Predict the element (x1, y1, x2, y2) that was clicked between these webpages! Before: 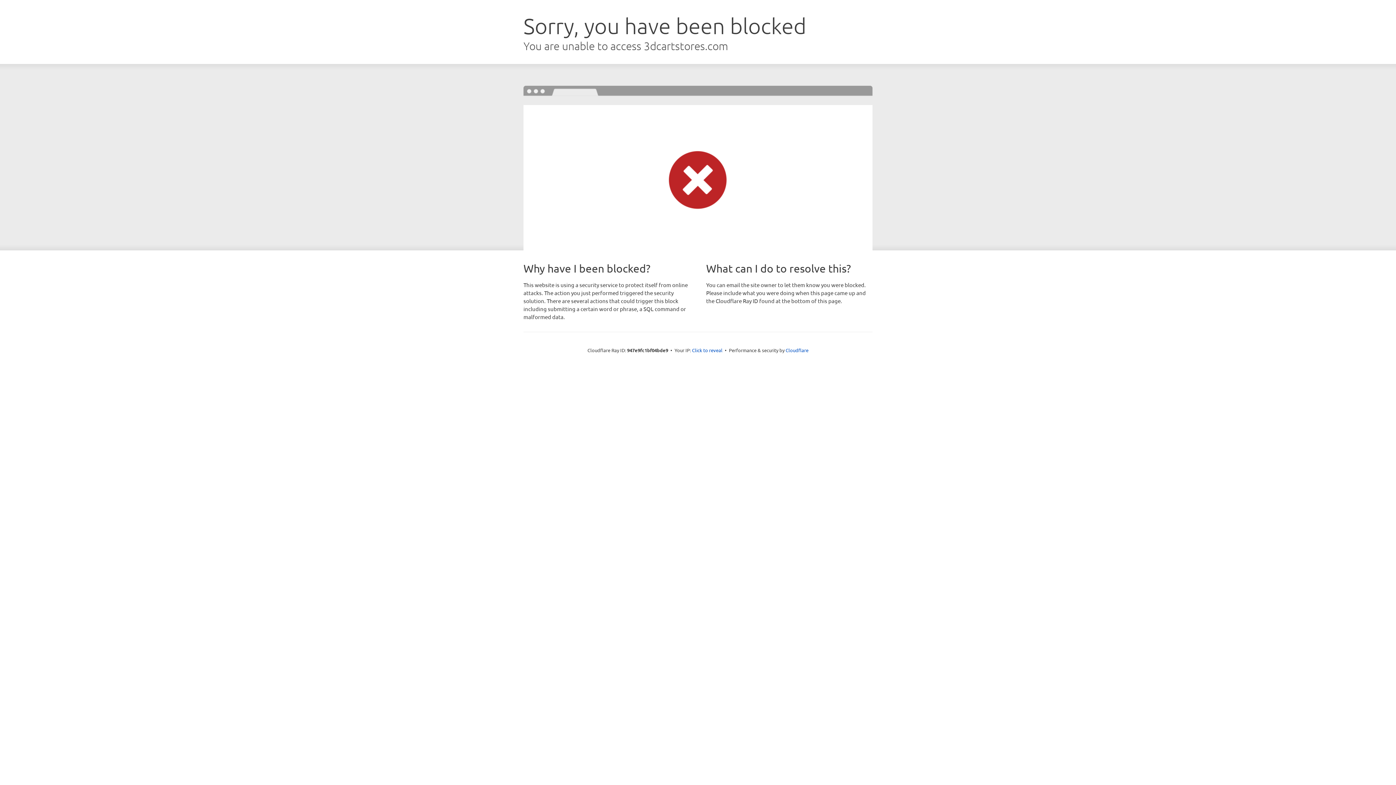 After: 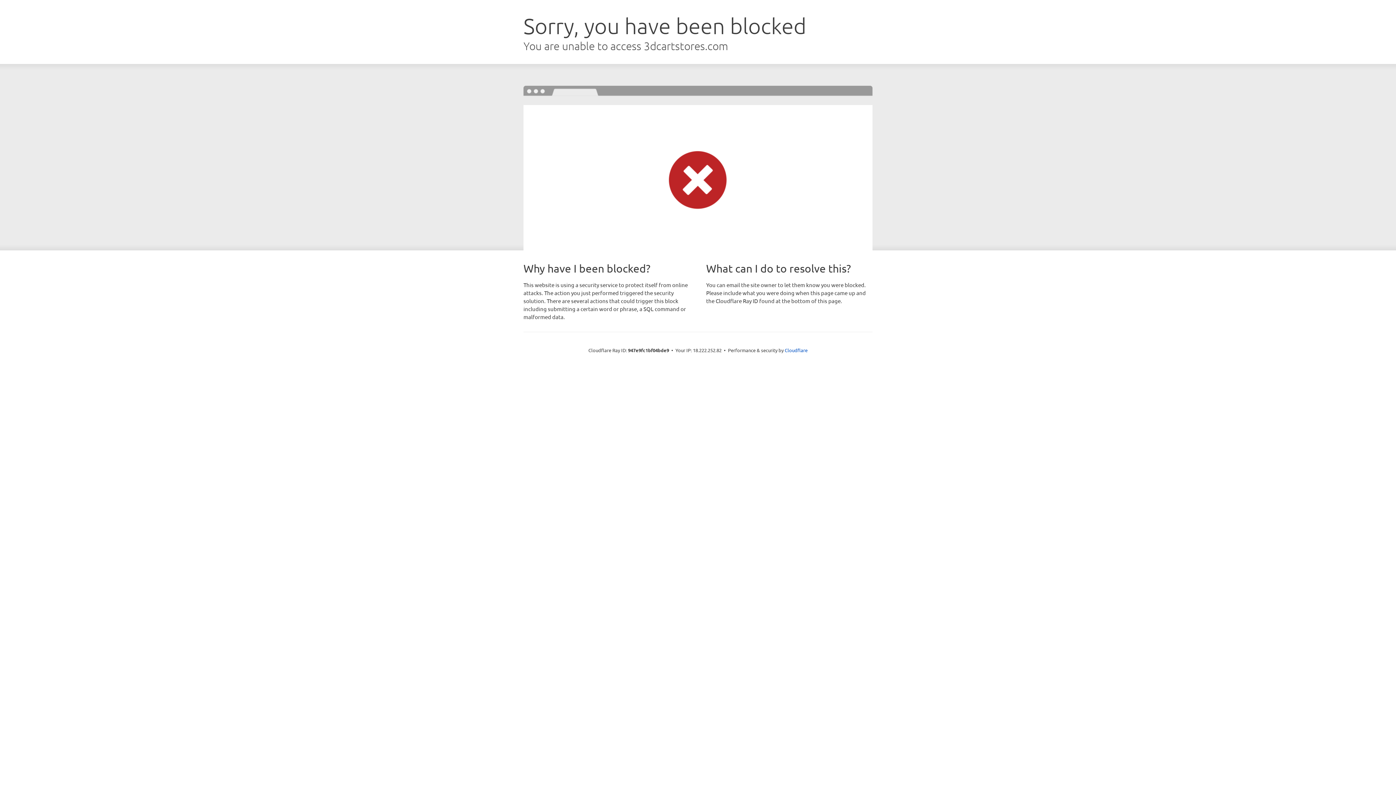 Action: label: Click to reveal bbox: (692, 346, 722, 353)